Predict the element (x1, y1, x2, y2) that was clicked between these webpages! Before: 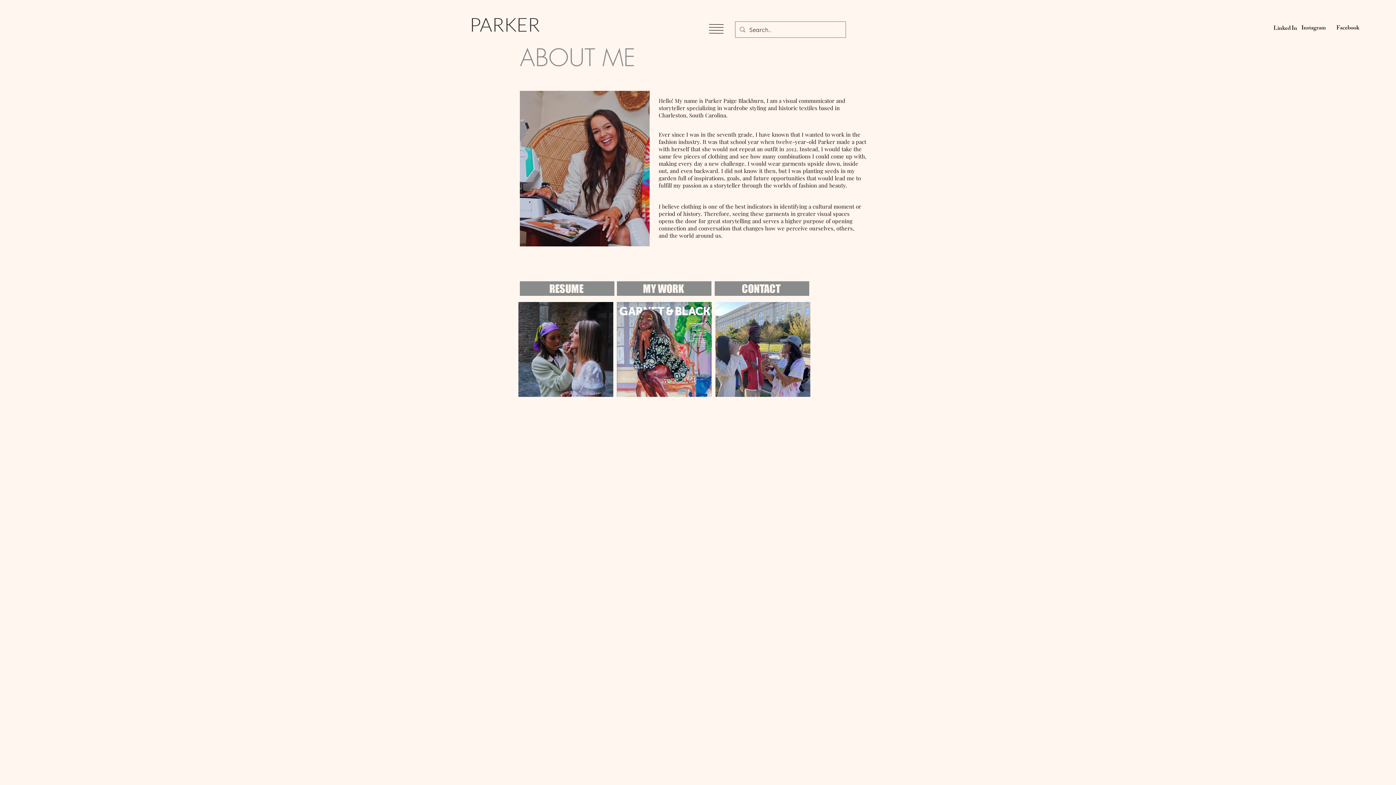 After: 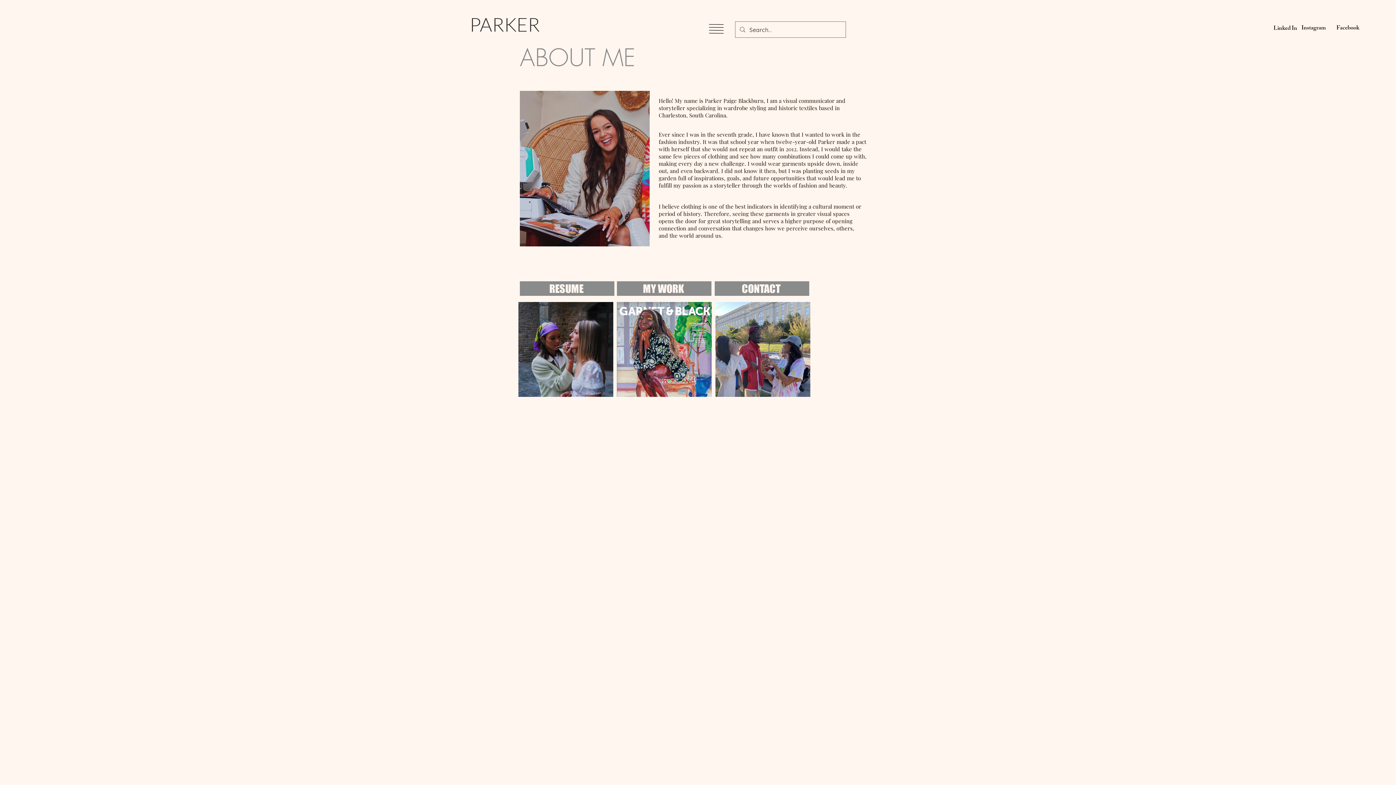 Action: label: PARKER bbox: (469, 5, 642, 43)